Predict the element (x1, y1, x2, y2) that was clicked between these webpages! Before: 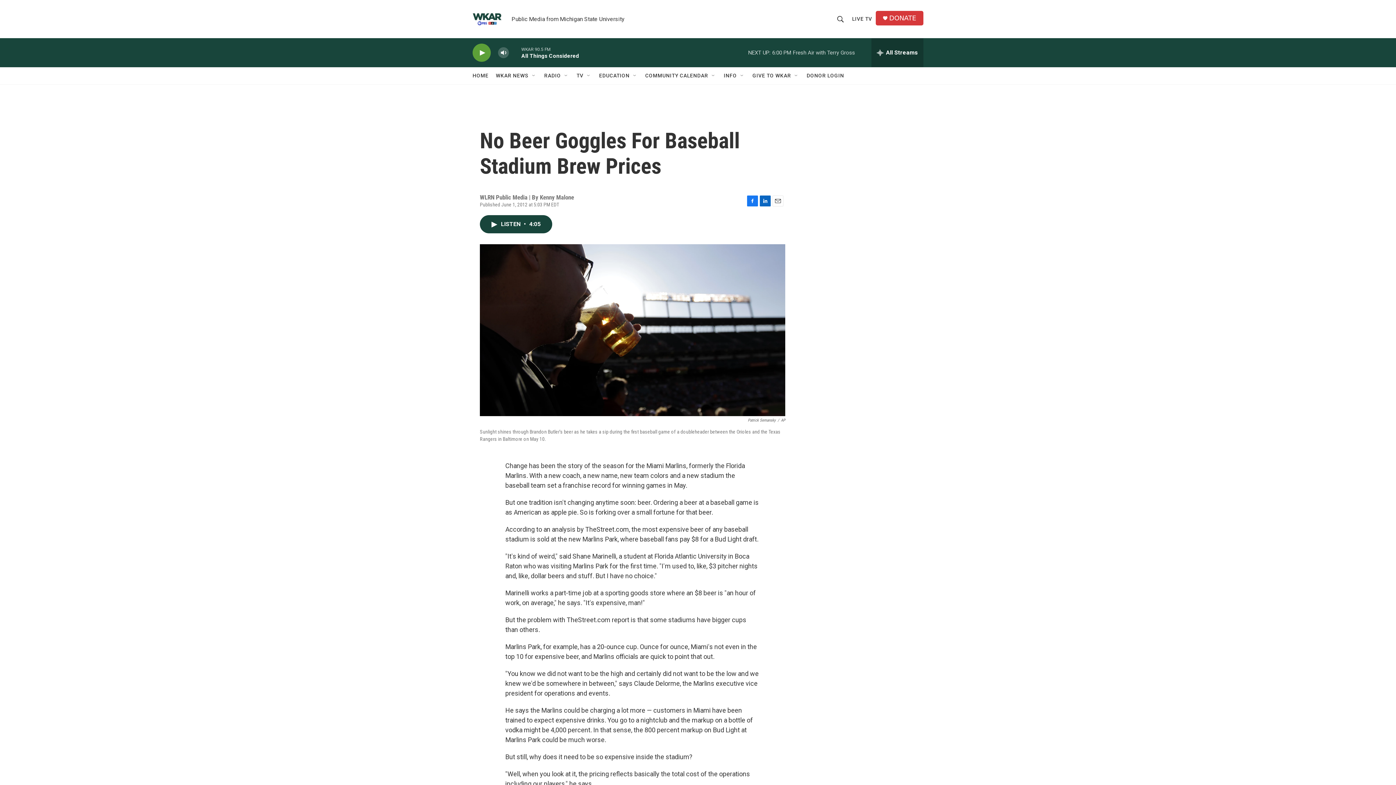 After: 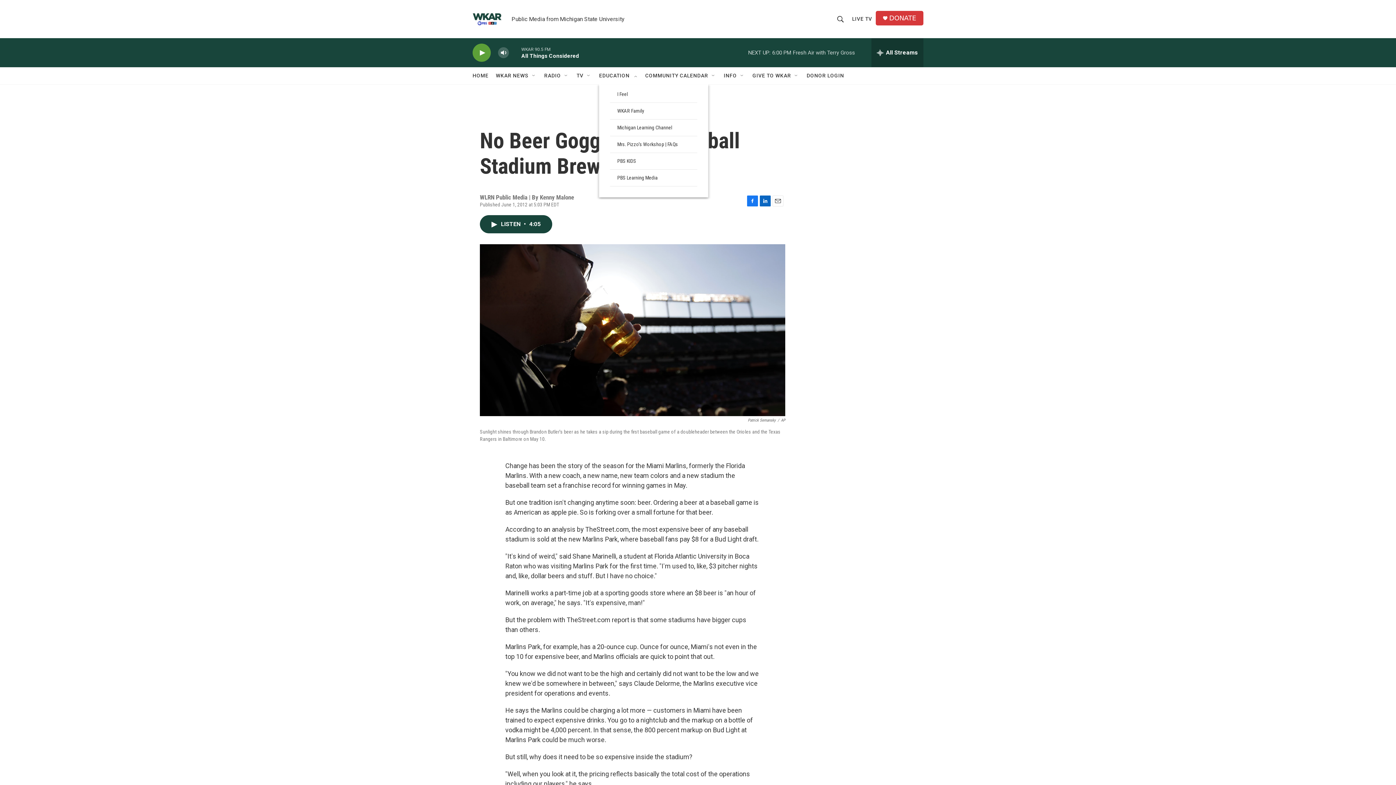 Action: bbox: (632, 72, 638, 78) label: Open Sub Navigation